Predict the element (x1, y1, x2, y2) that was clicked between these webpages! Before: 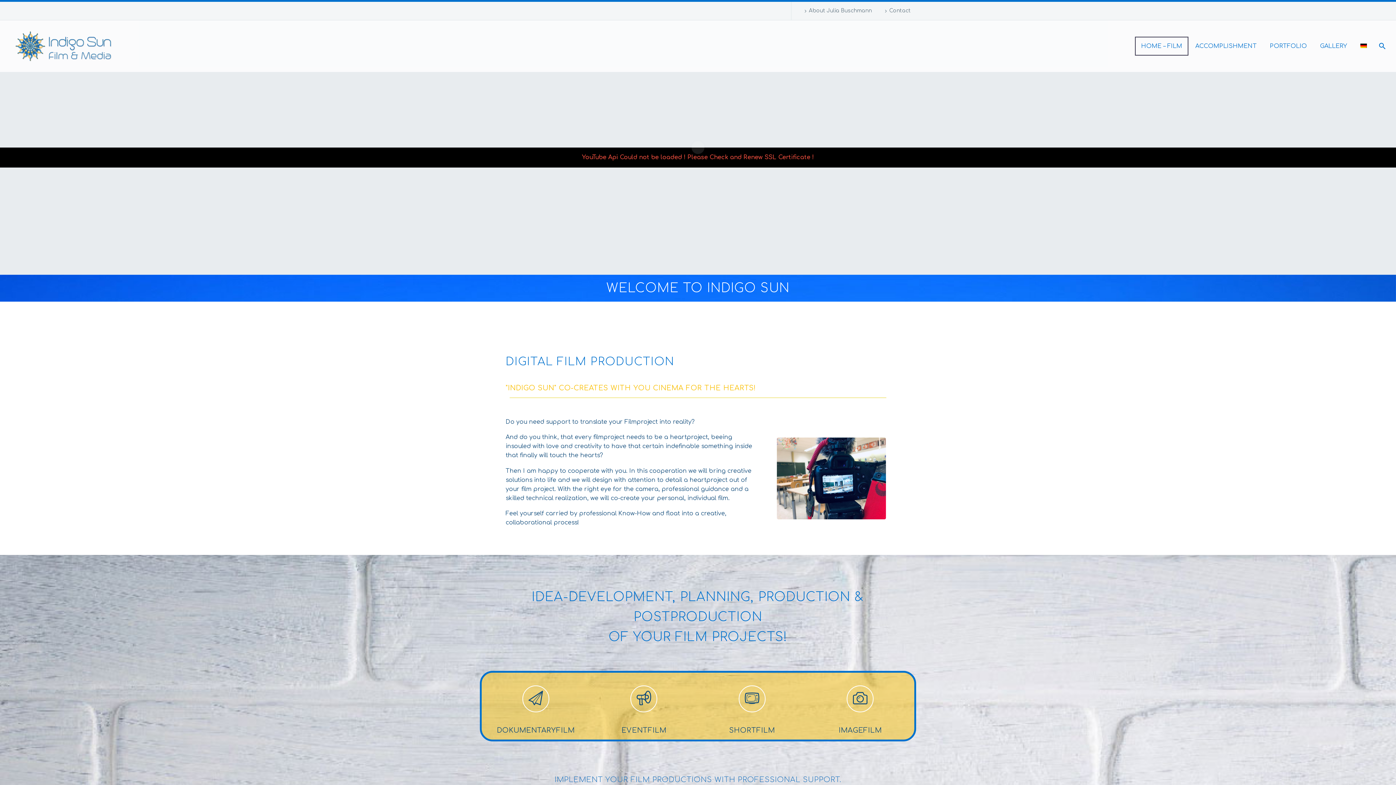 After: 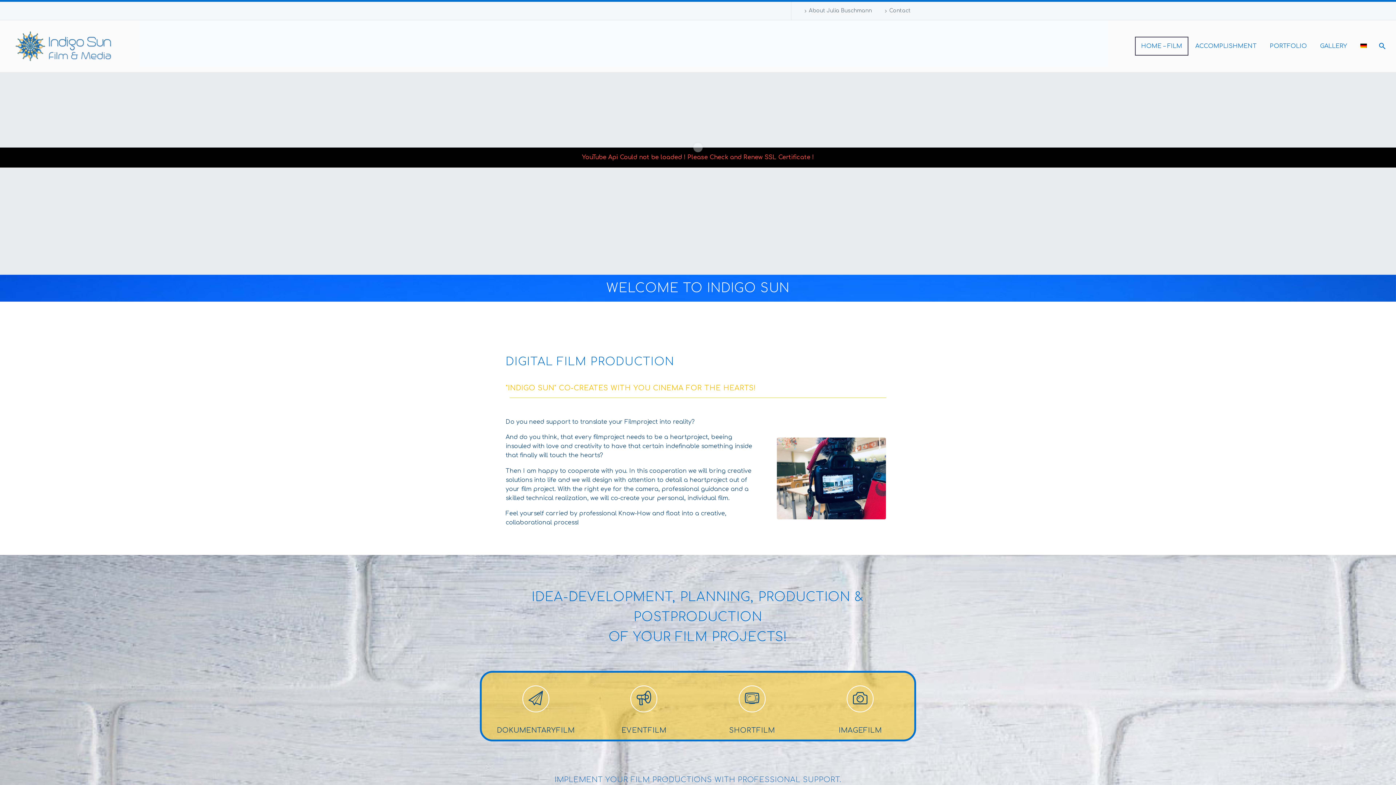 Action: label: HOME – FILM bbox: (1135, 36, 1188, 55)